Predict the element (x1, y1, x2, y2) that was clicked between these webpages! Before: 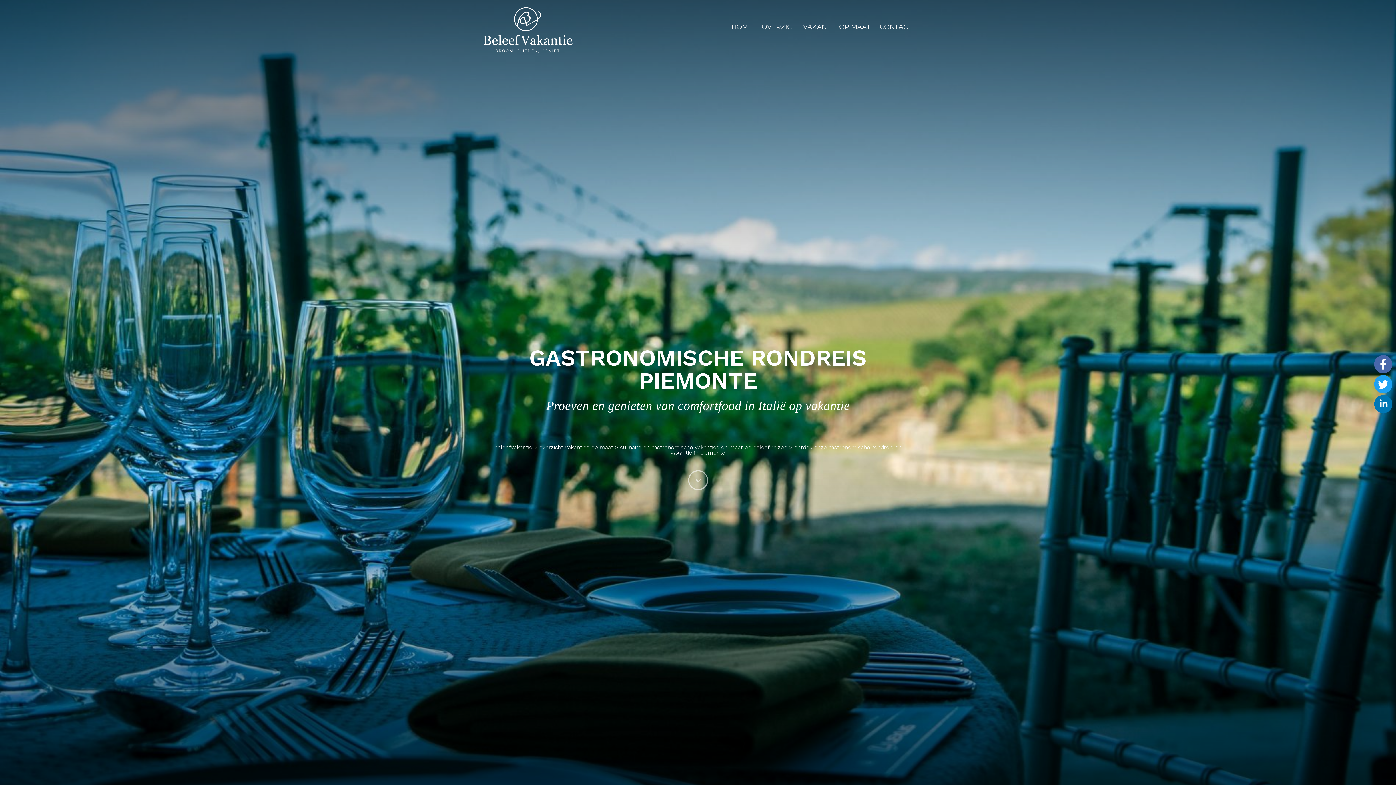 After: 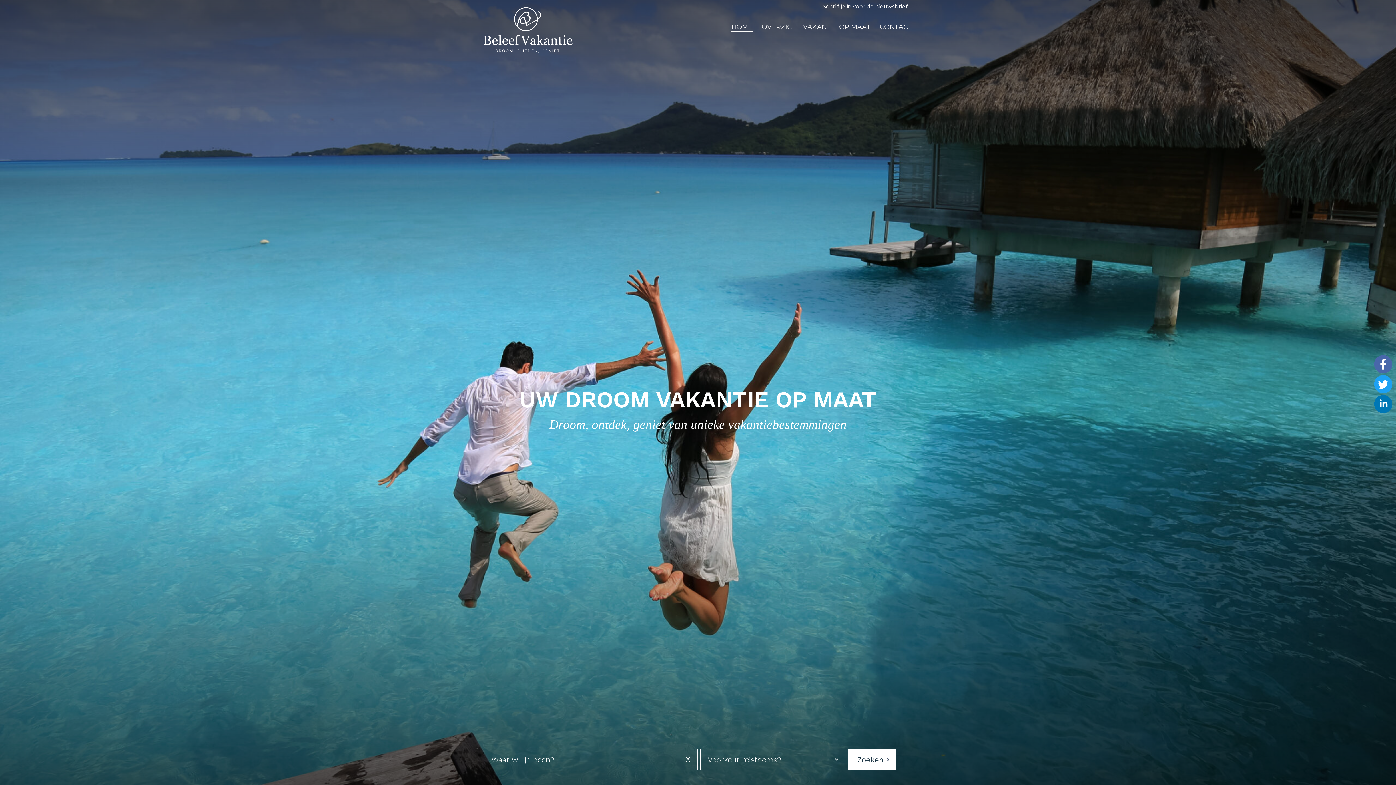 Action: bbox: (483, 7, 572, 52)